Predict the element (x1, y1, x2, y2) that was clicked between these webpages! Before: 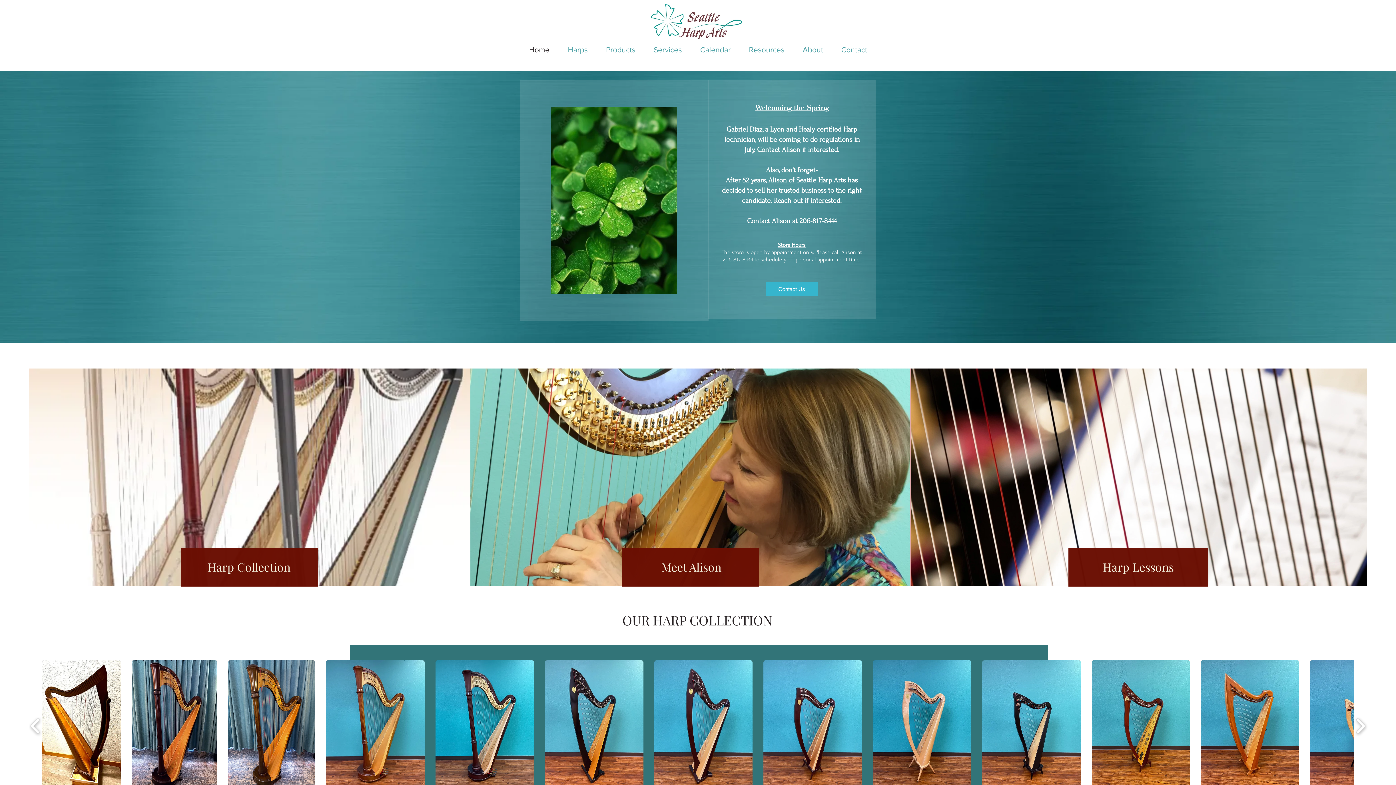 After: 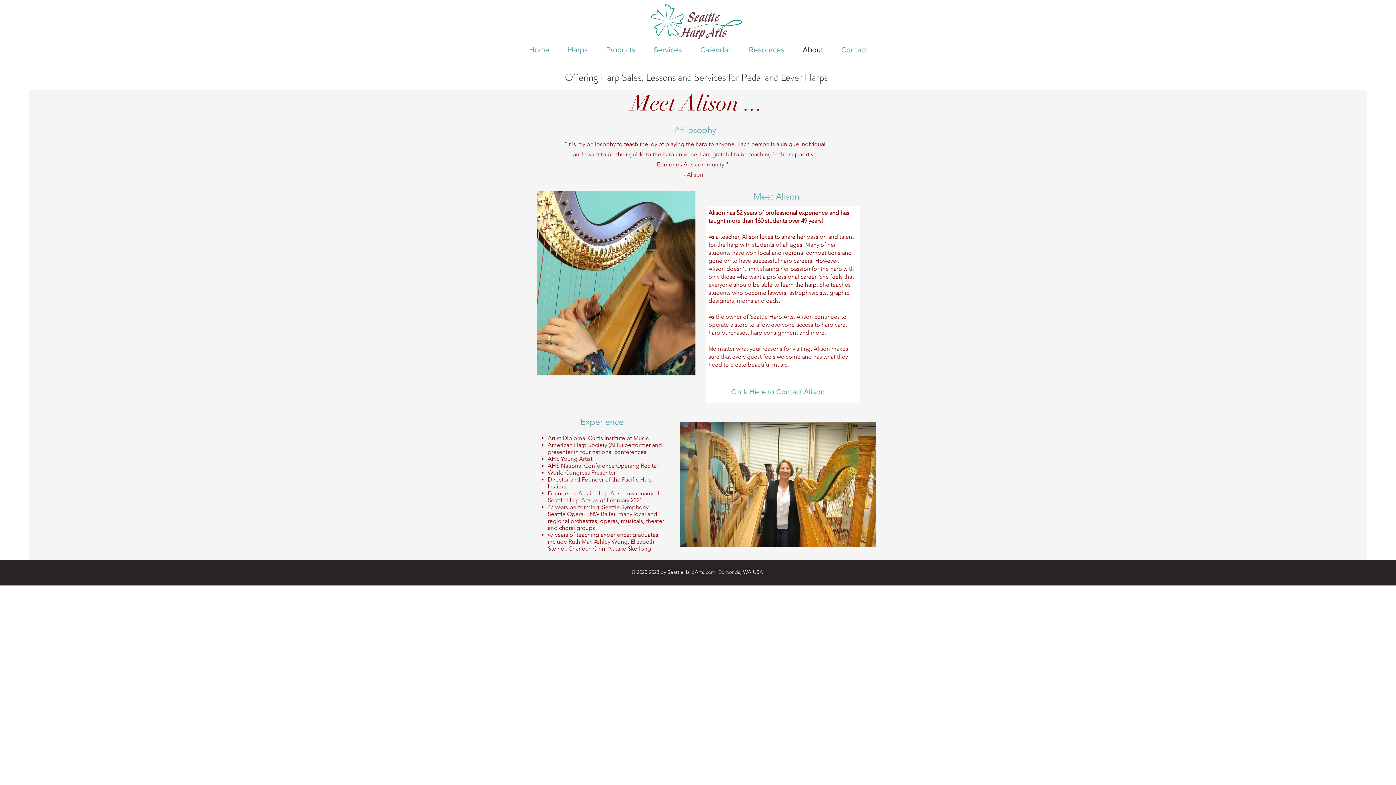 Action: label: Meet Alison bbox: (626, 548, 756, 586)